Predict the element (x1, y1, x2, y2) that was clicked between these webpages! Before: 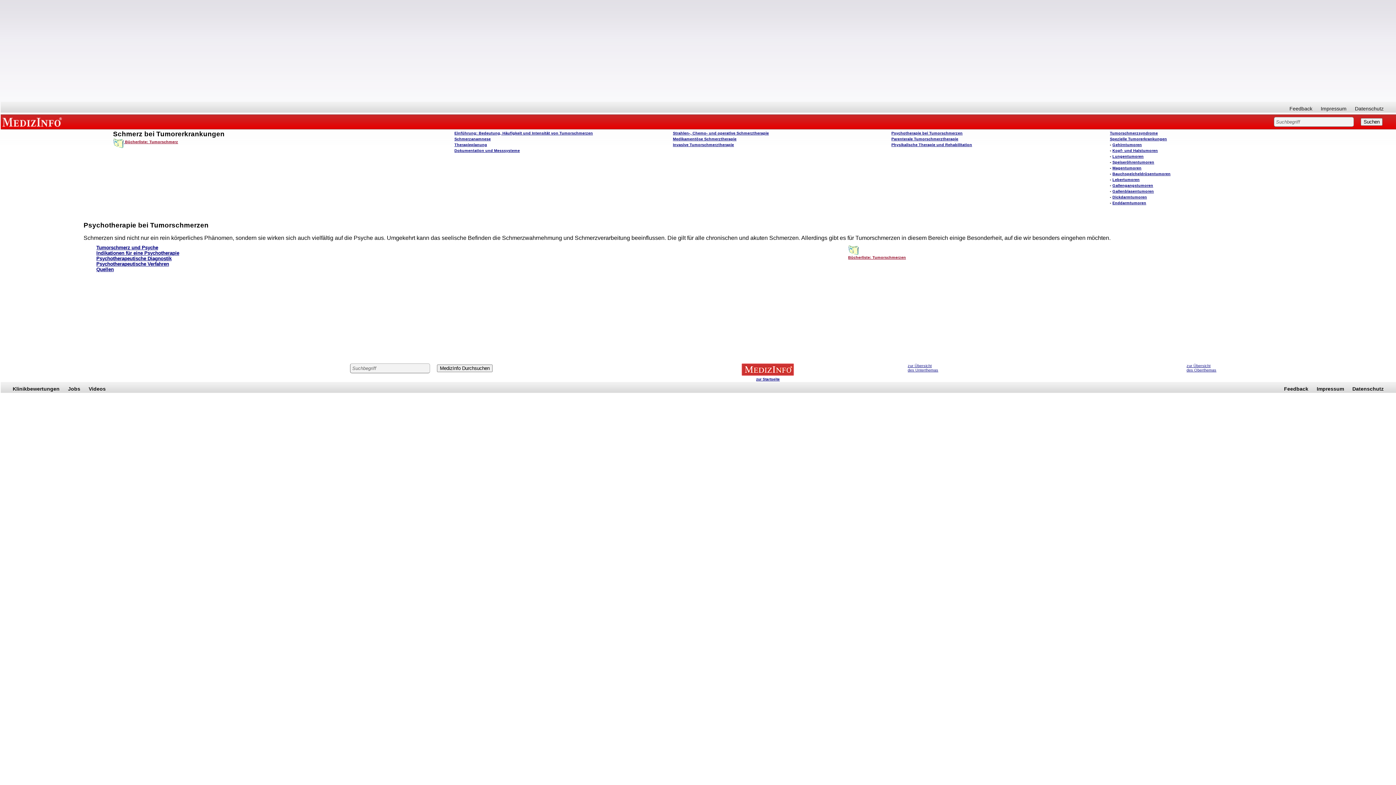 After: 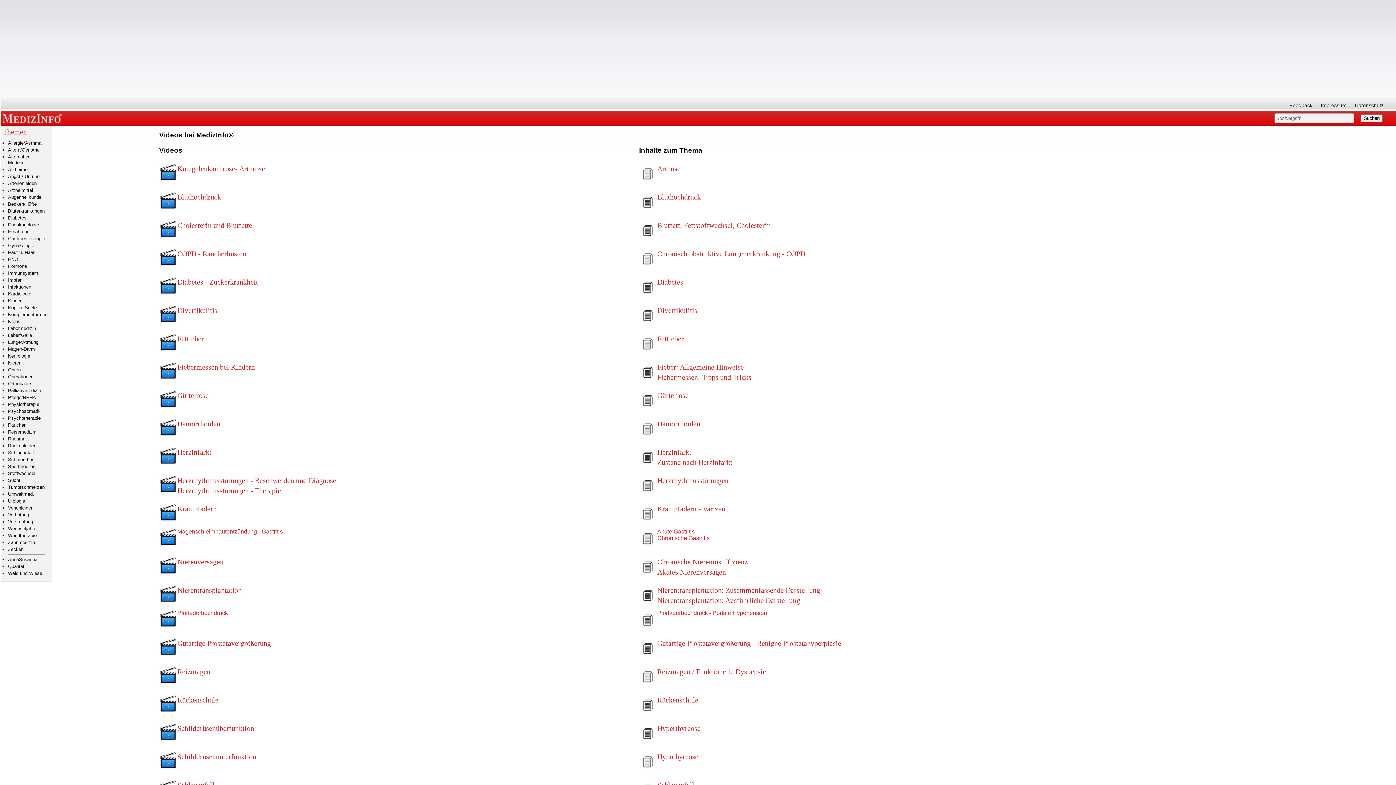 Action: label: Videos bbox: (88, 386, 105, 392)